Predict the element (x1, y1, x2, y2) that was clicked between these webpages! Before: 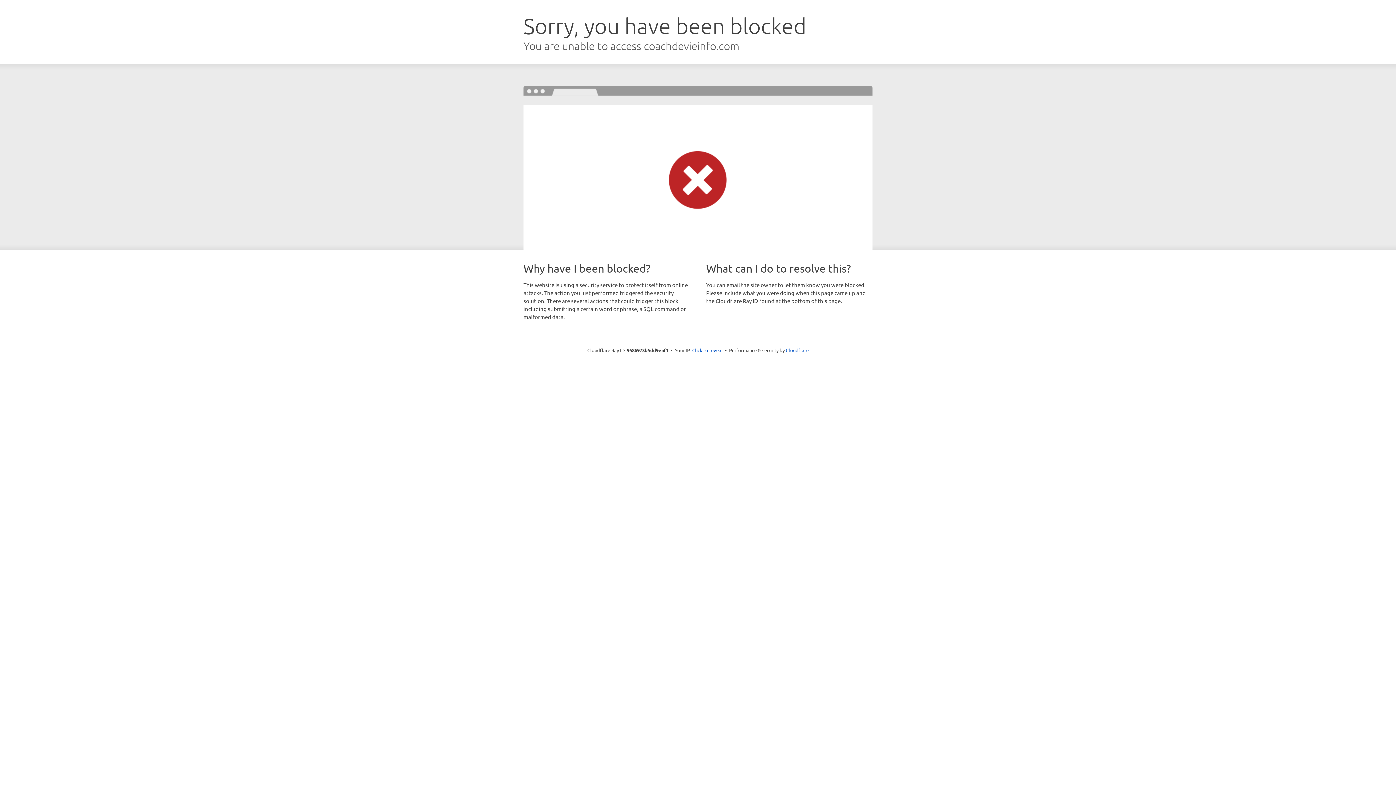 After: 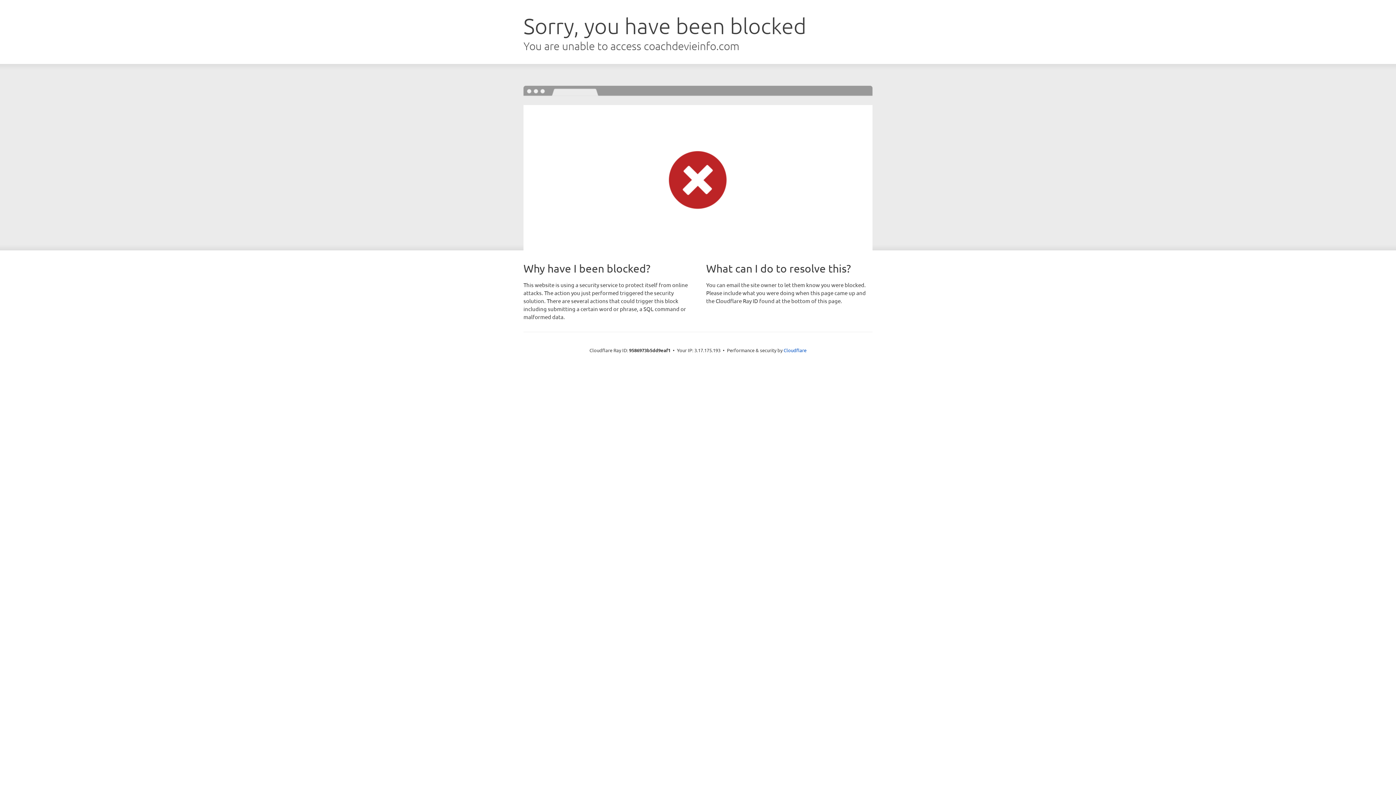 Action: bbox: (692, 346, 722, 353) label: Click to reveal